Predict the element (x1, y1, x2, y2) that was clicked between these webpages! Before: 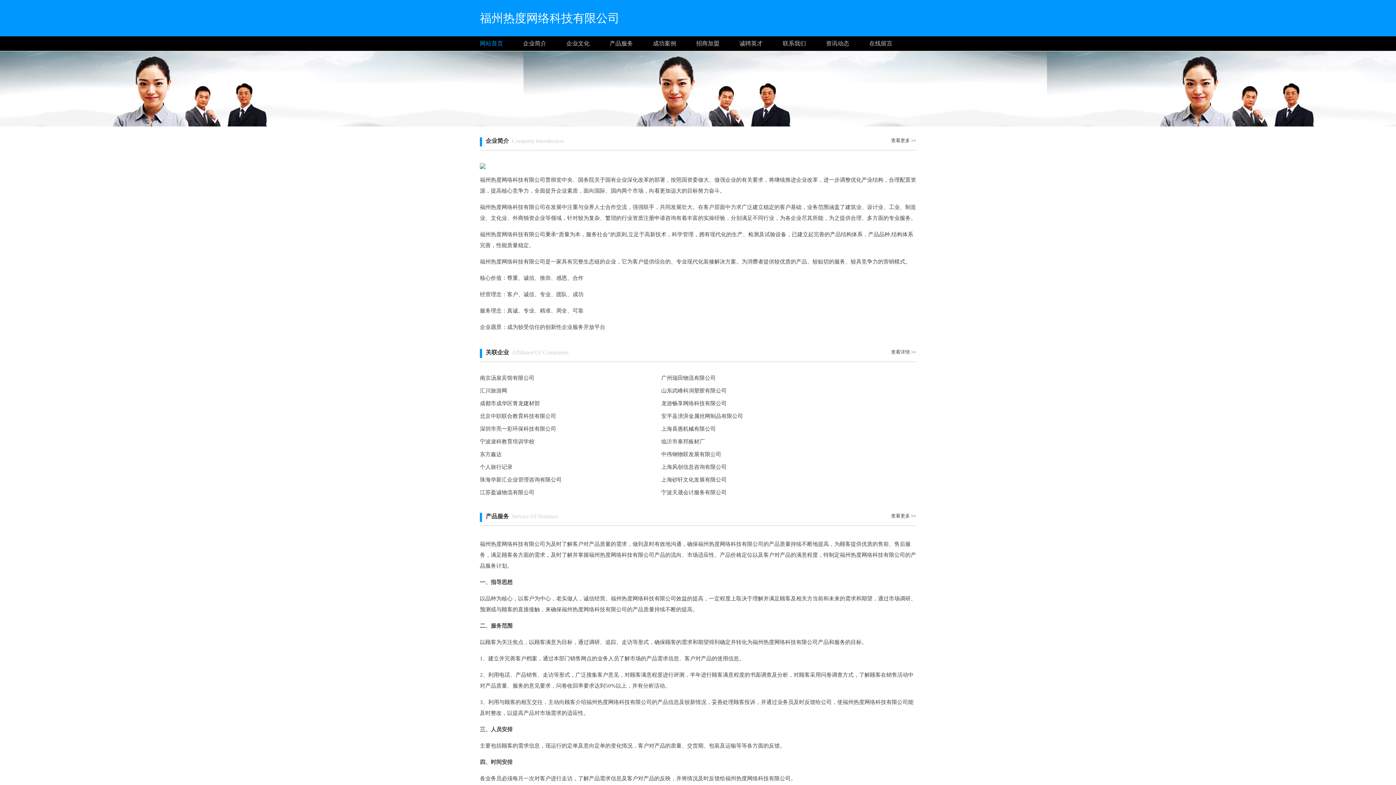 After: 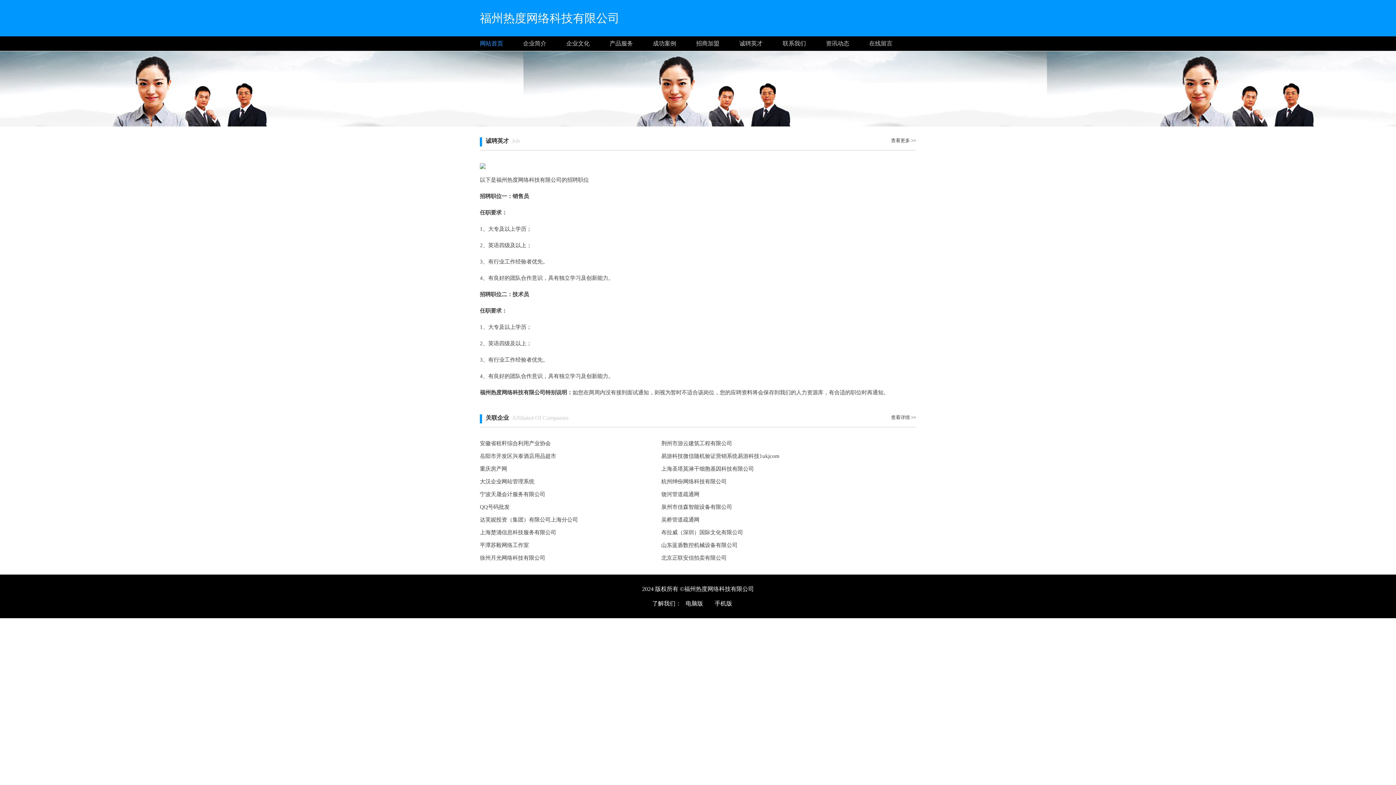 Action: label: 诚聘英才 bbox: (739, 36, 782, 50)